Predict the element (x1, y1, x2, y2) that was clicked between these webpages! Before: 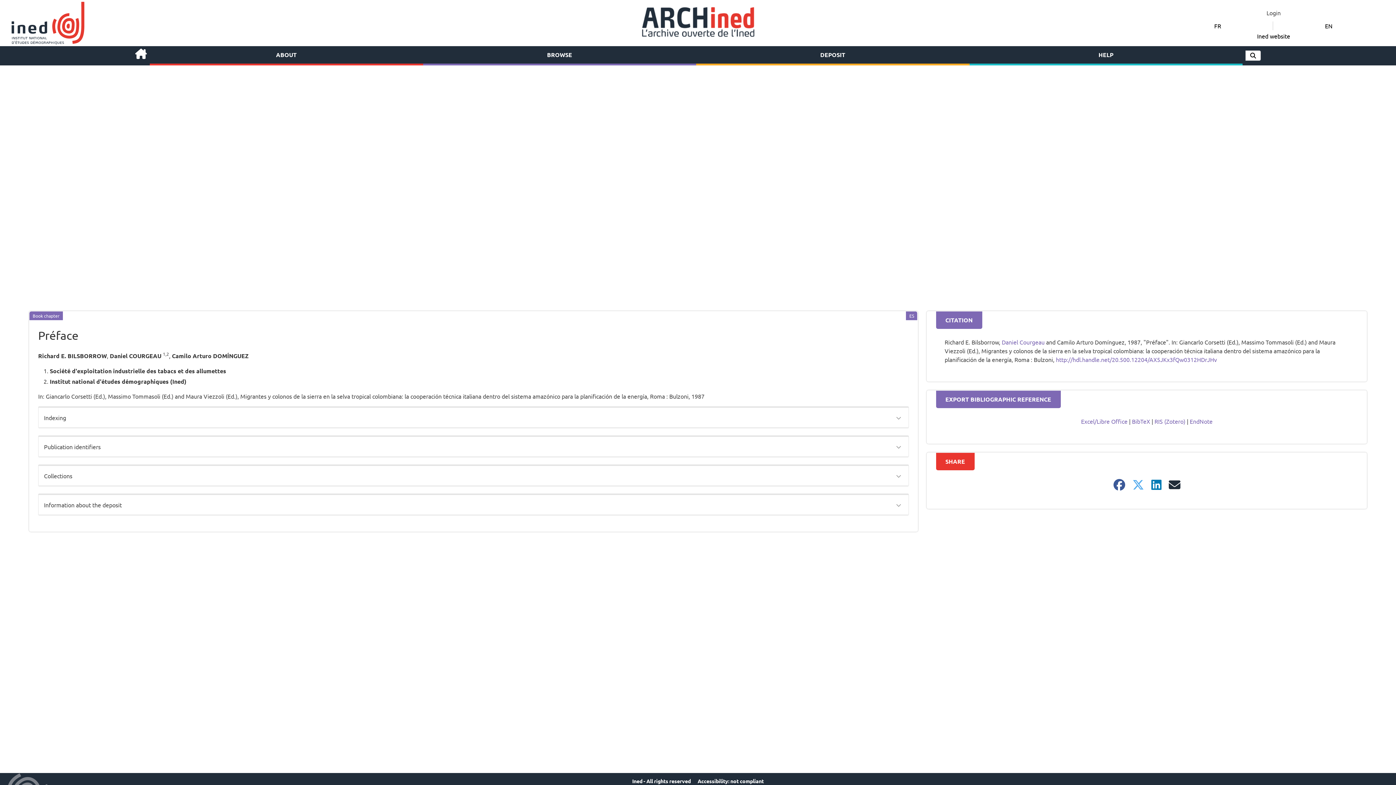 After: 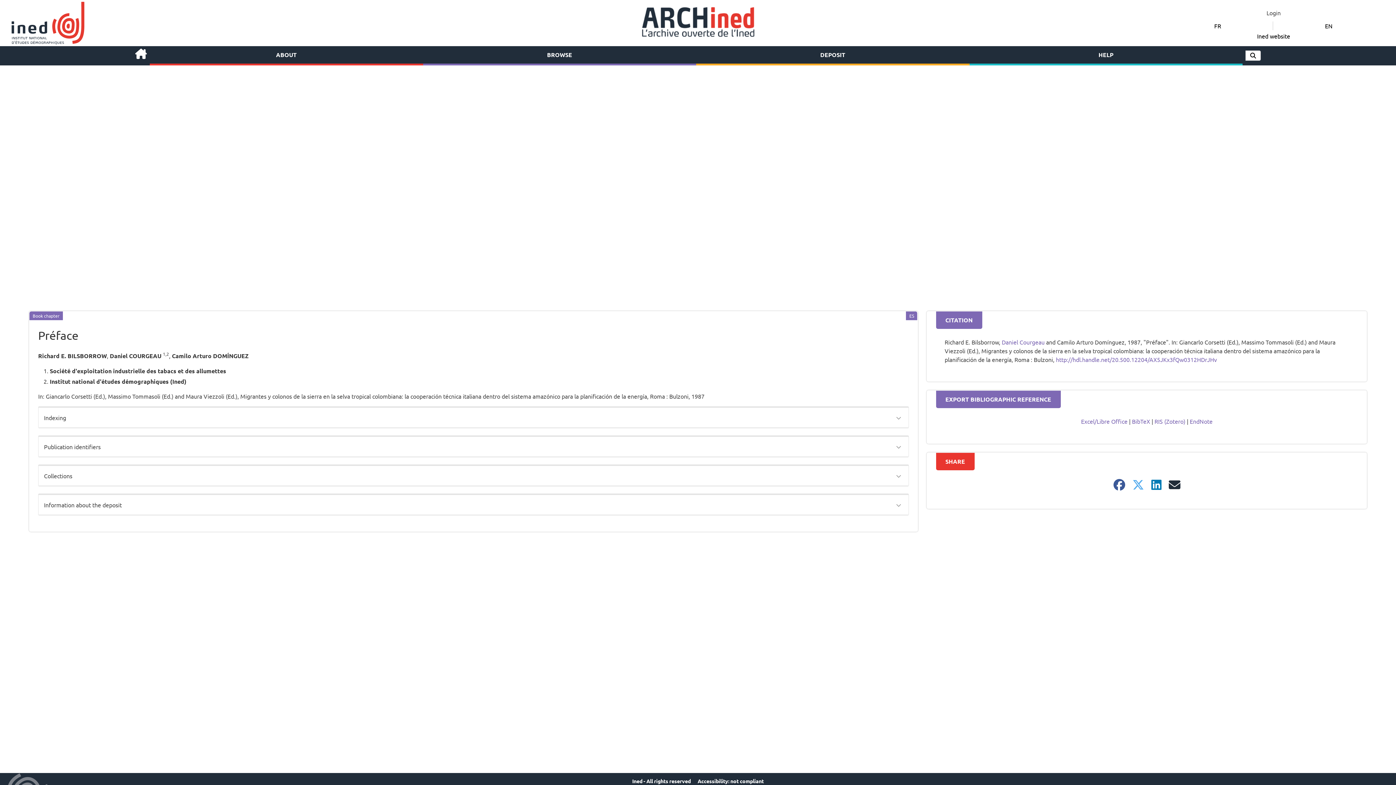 Action: label: EN bbox: (1325, 22, 1332, 29)